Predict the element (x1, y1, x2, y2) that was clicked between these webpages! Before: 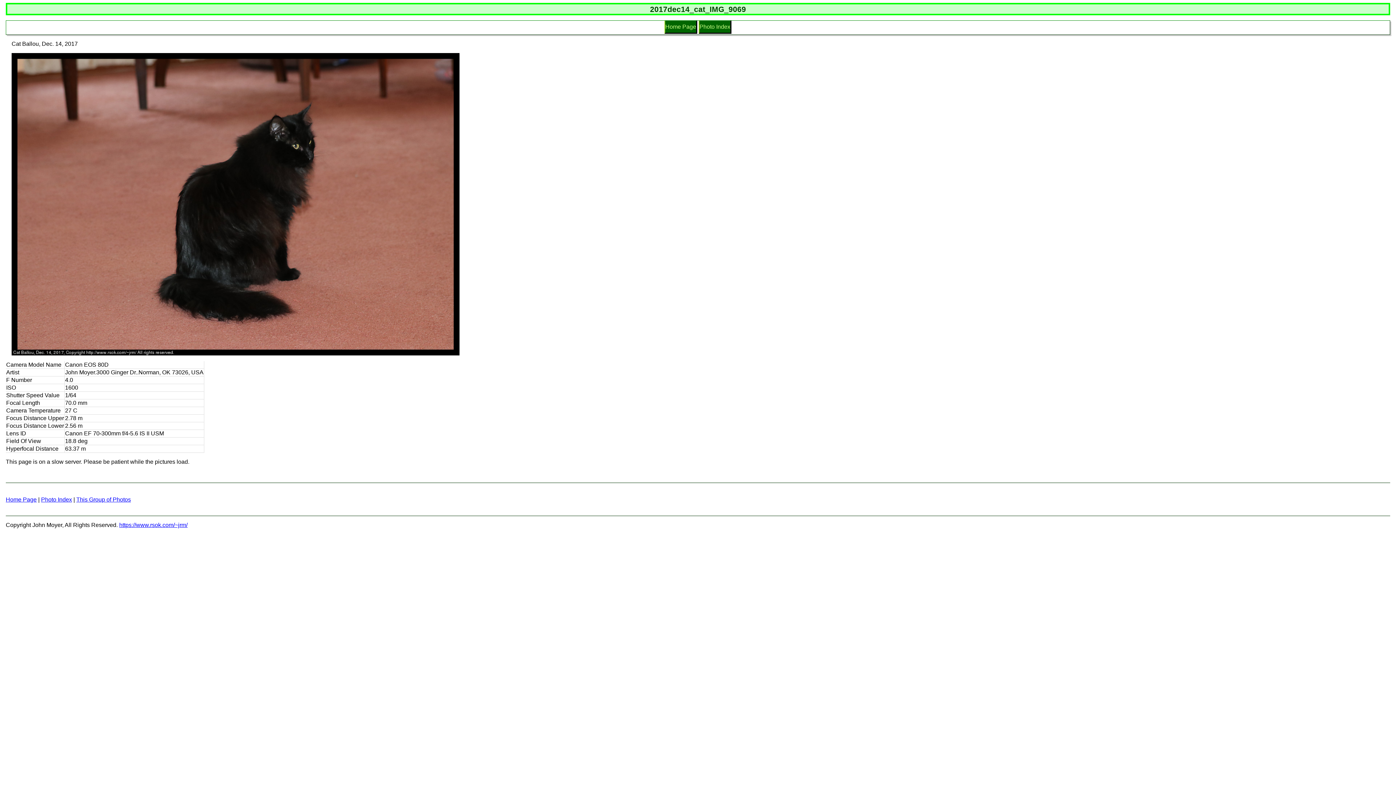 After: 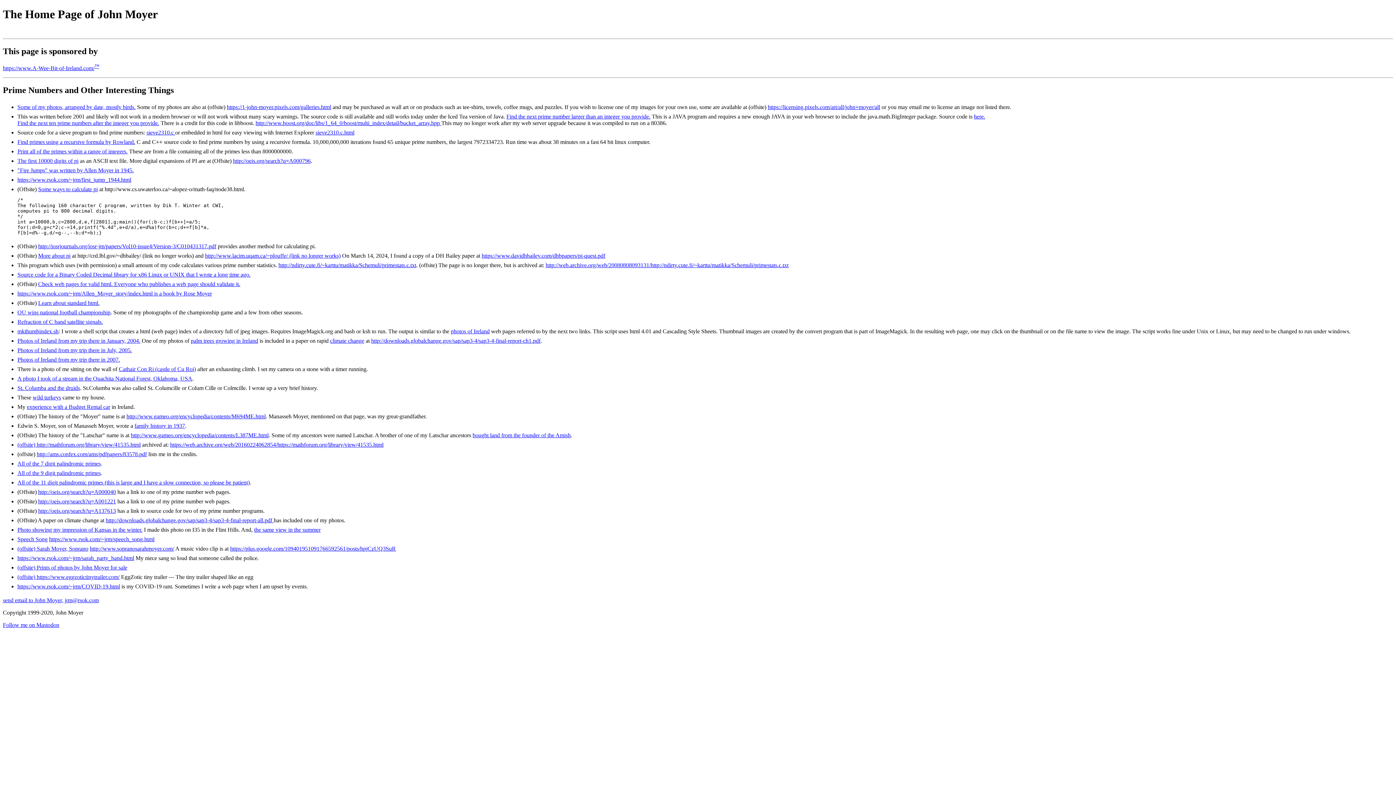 Action: bbox: (664, 20, 697, 33) label: Home Page